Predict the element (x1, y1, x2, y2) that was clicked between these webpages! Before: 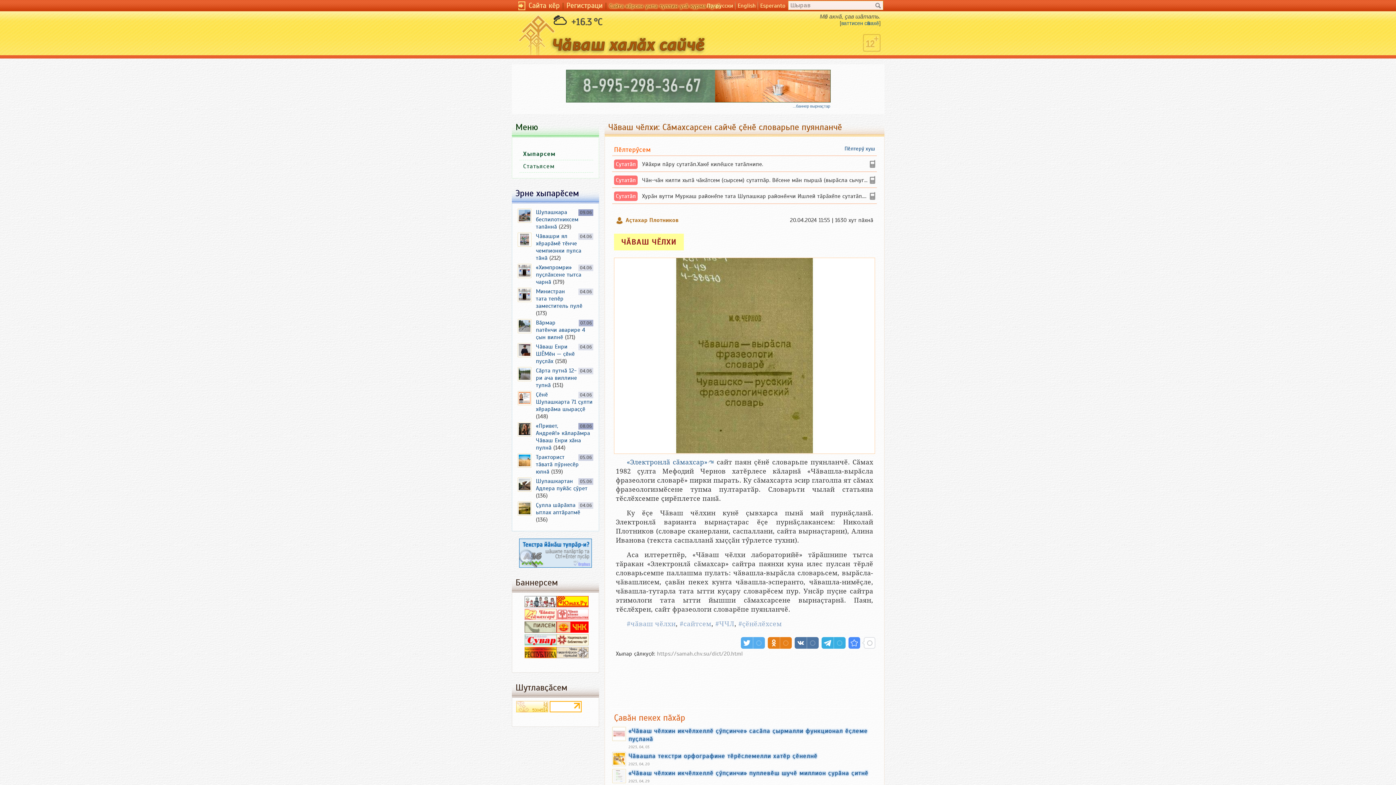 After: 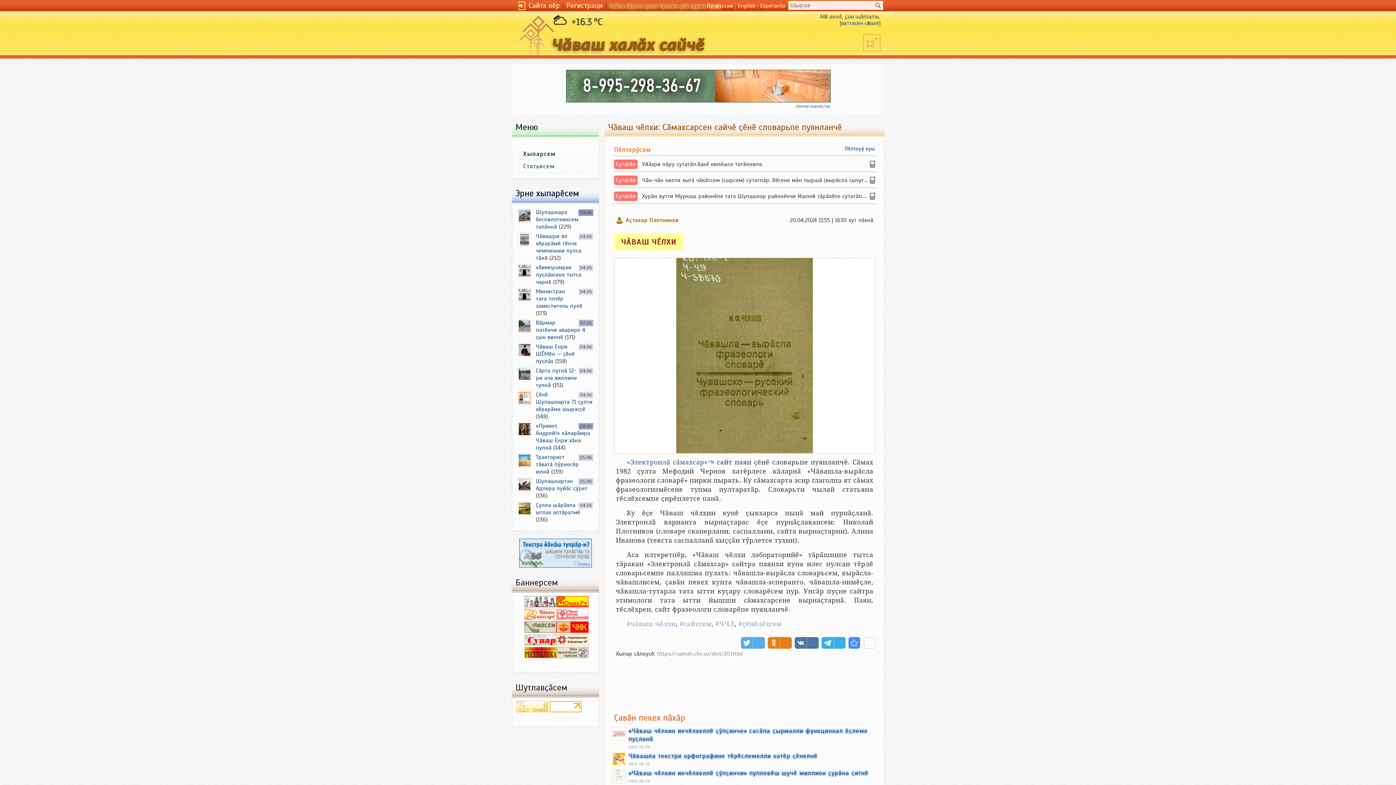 Action: bbox: (549, 707, 581, 714)